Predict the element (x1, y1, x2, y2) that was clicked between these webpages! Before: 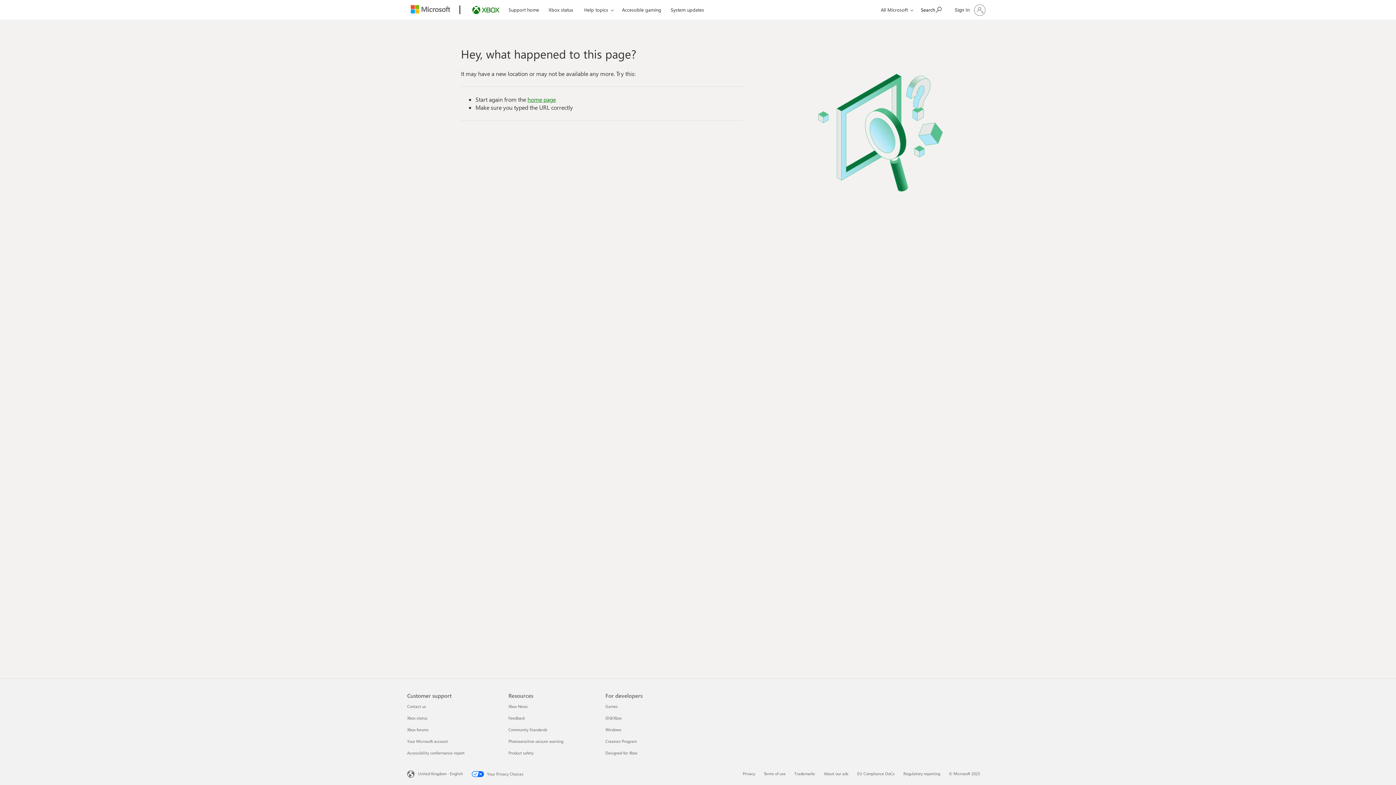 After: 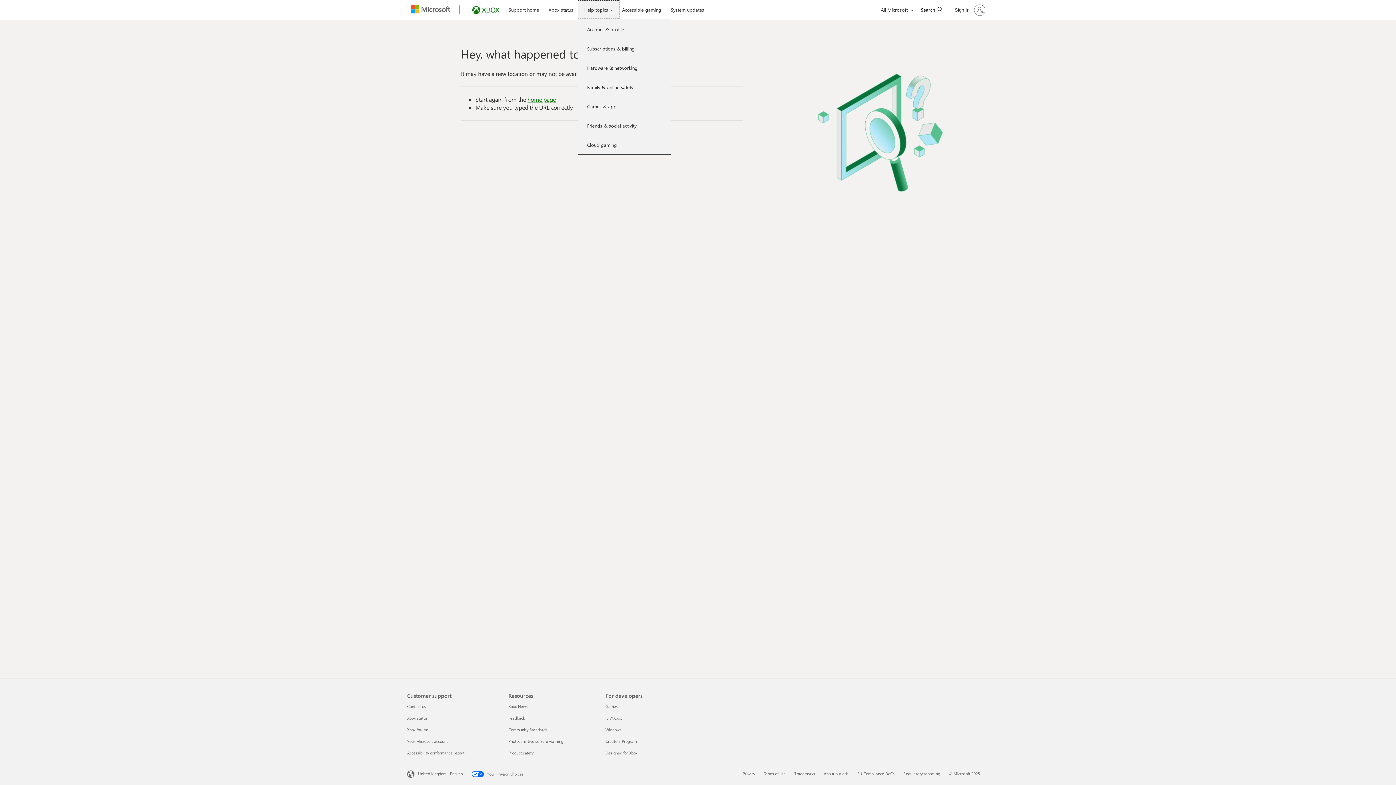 Action: label: Help topics bbox: (578, 0, 619, 18)